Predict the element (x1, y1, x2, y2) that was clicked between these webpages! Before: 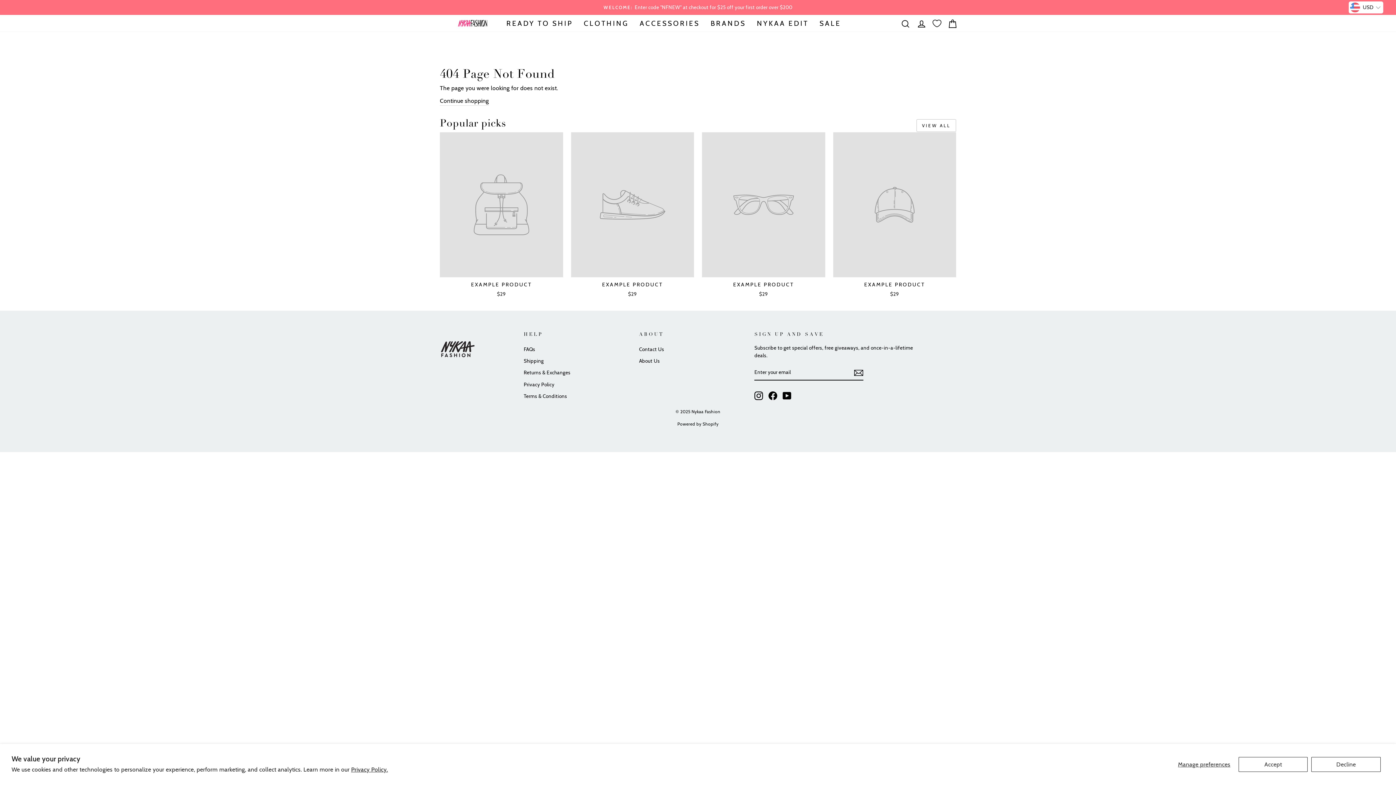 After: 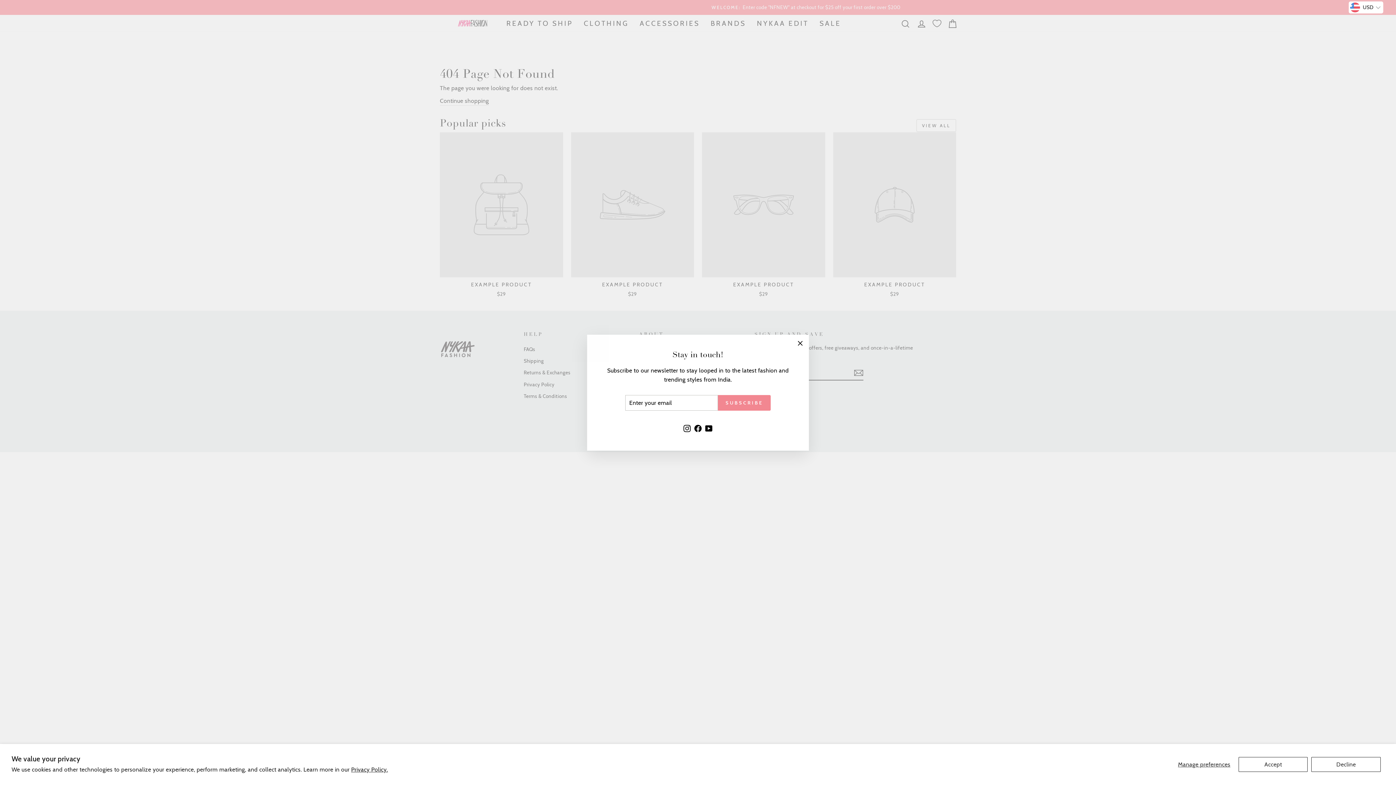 Action: bbox: (854, 367, 863, 377)